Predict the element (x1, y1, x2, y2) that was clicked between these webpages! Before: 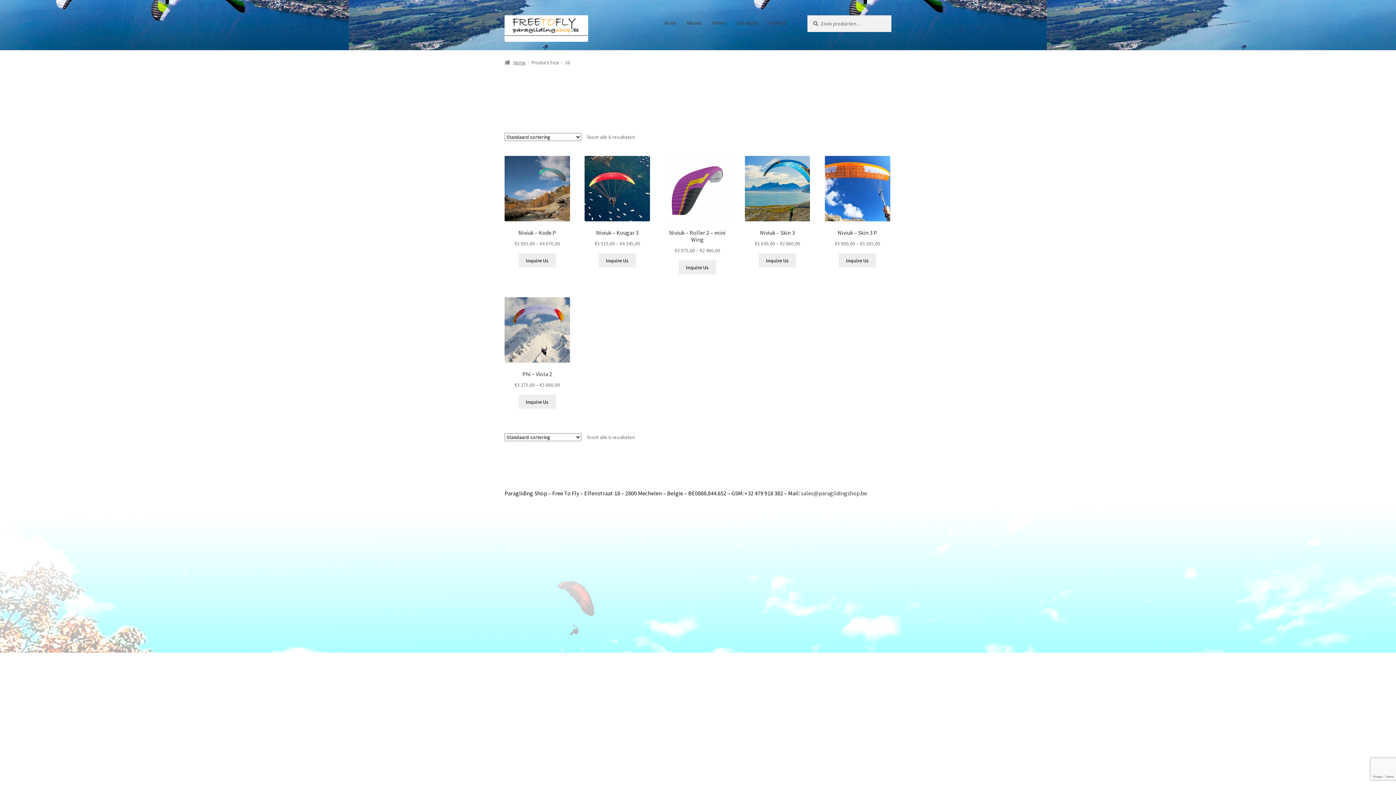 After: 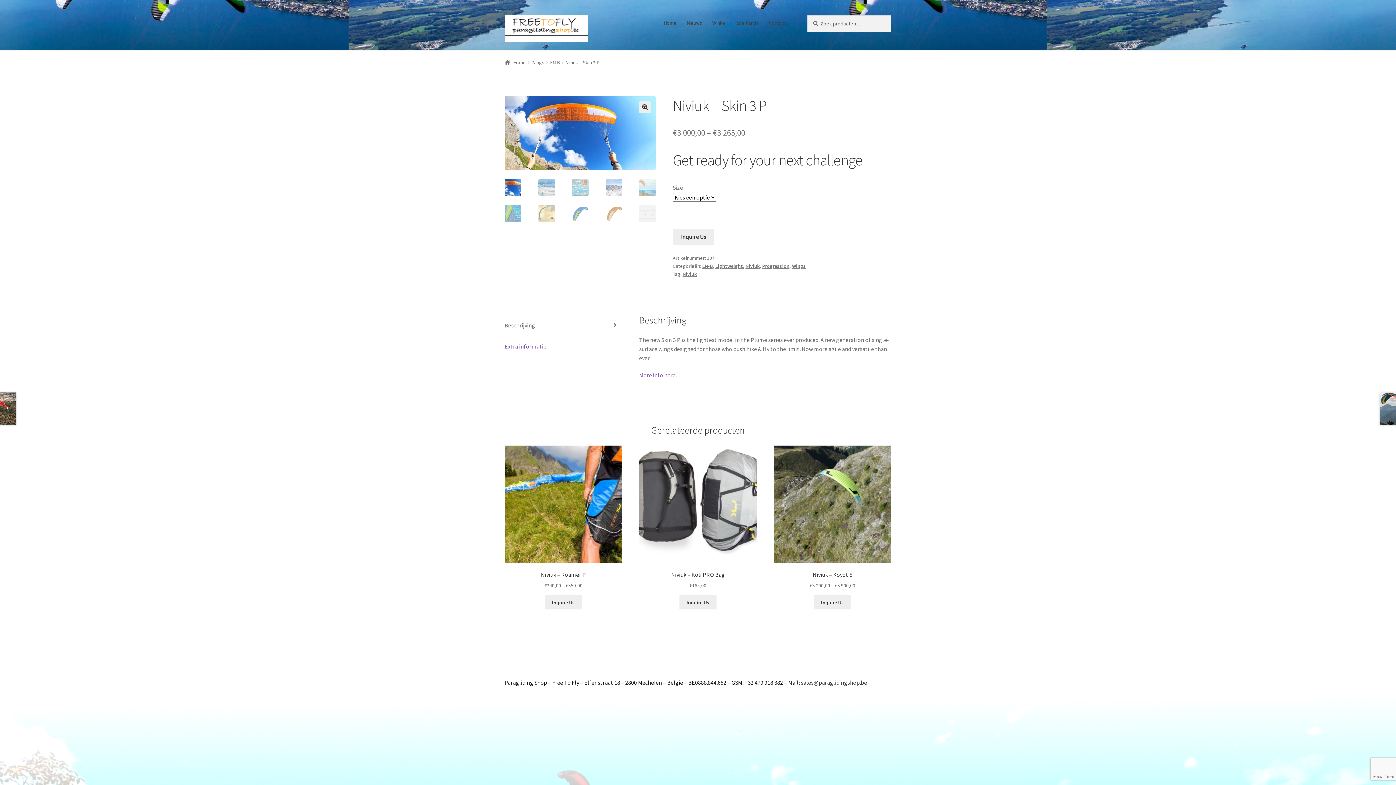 Action: bbox: (825, 155, 890, 247) label: Niviuk – Skin 3 P
€3 000,00 – €3 265,00